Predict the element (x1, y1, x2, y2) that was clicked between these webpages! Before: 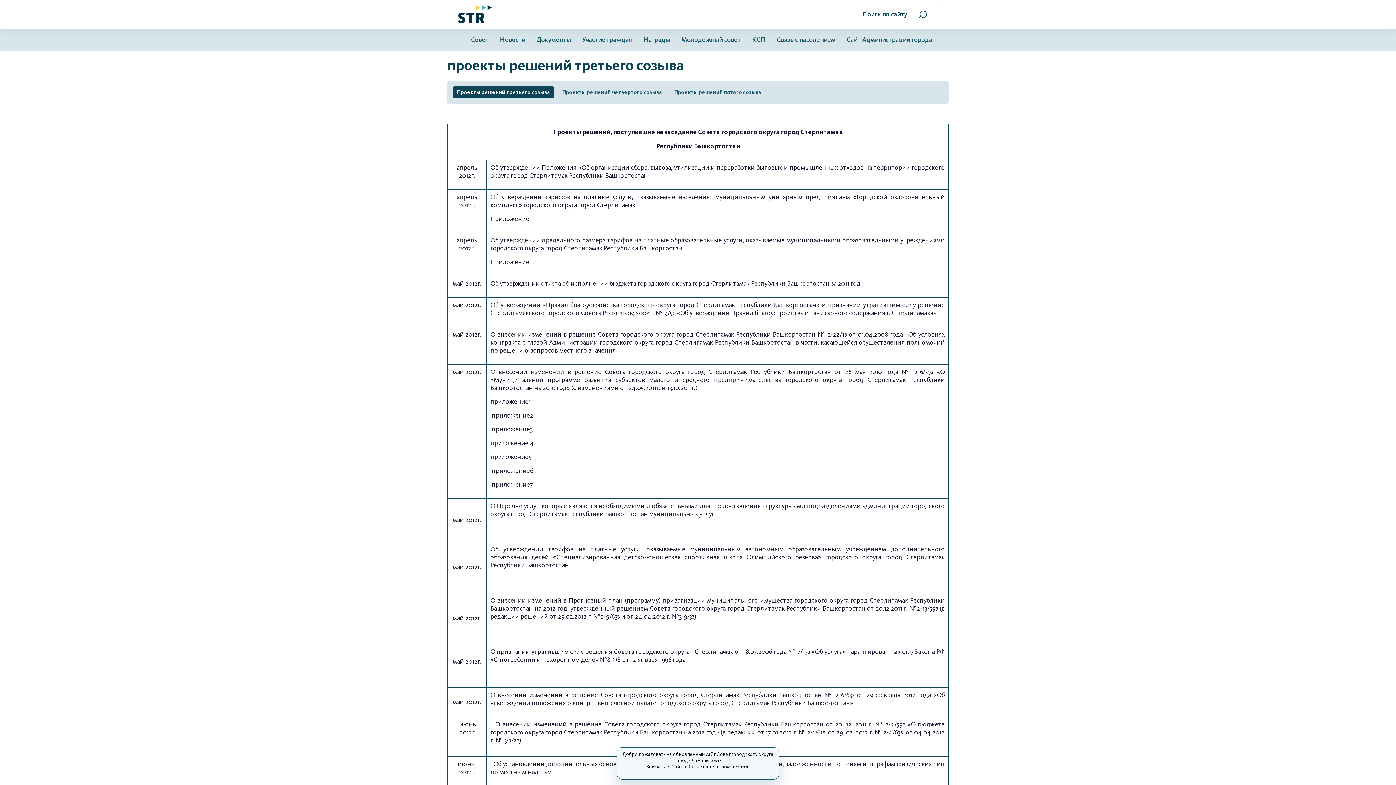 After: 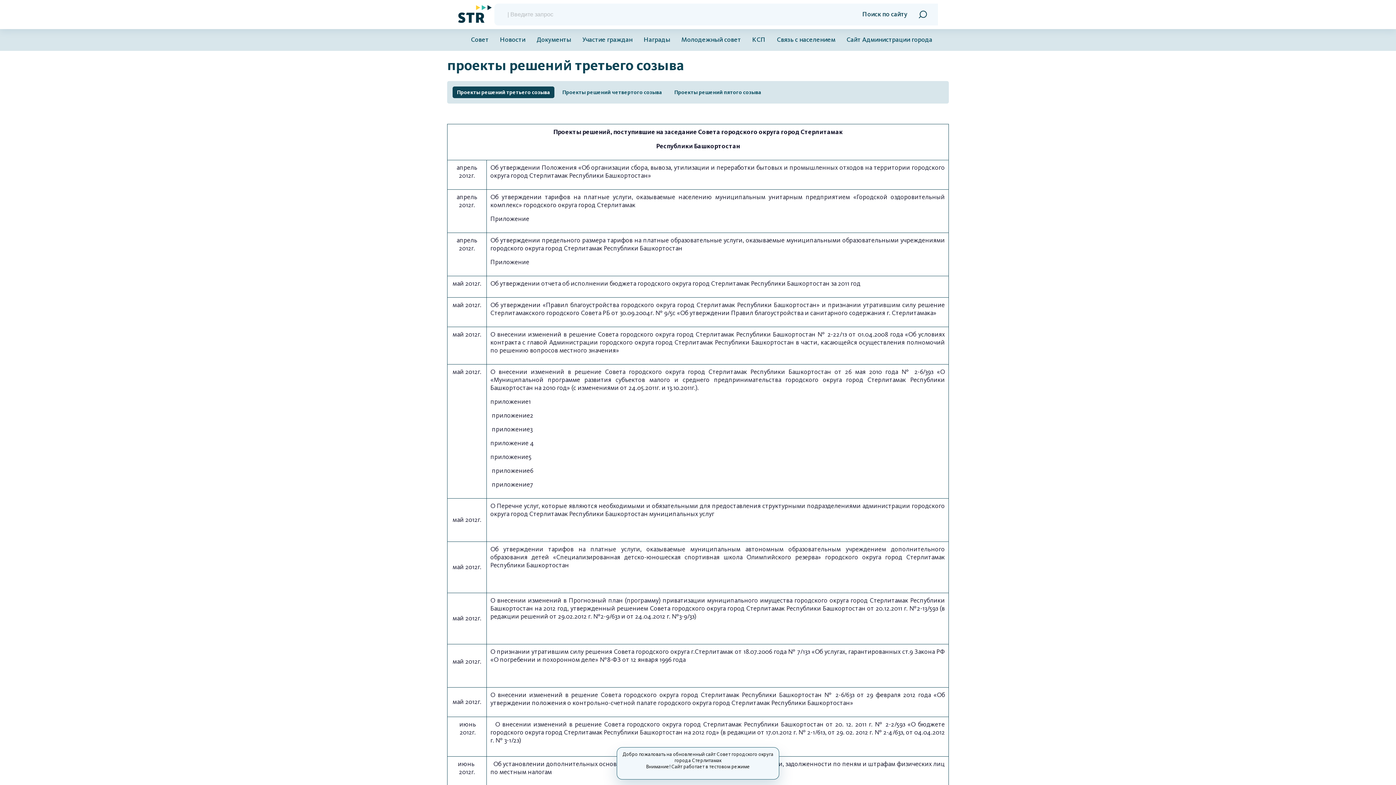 Action: label: Поиск по сайту bbox: (851, 3, 938, 25)